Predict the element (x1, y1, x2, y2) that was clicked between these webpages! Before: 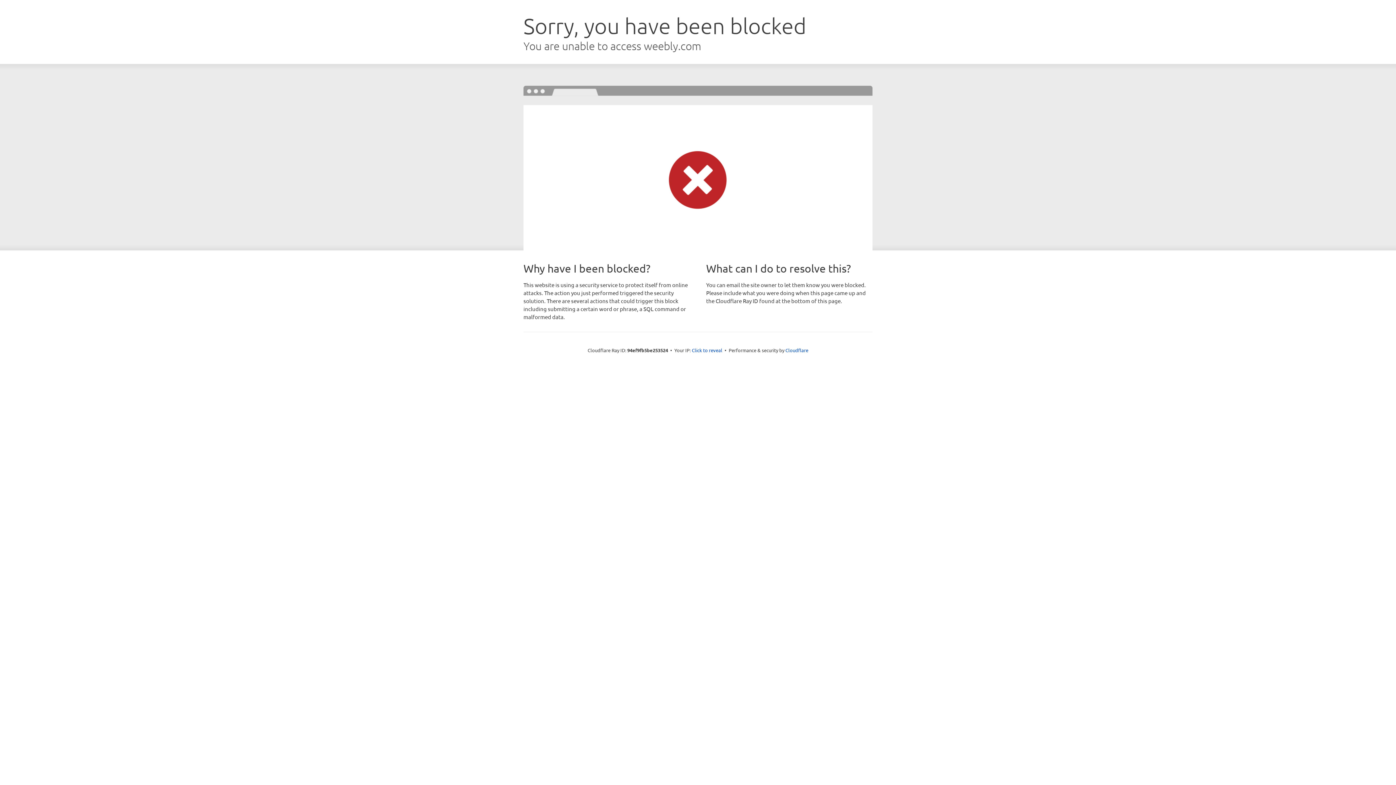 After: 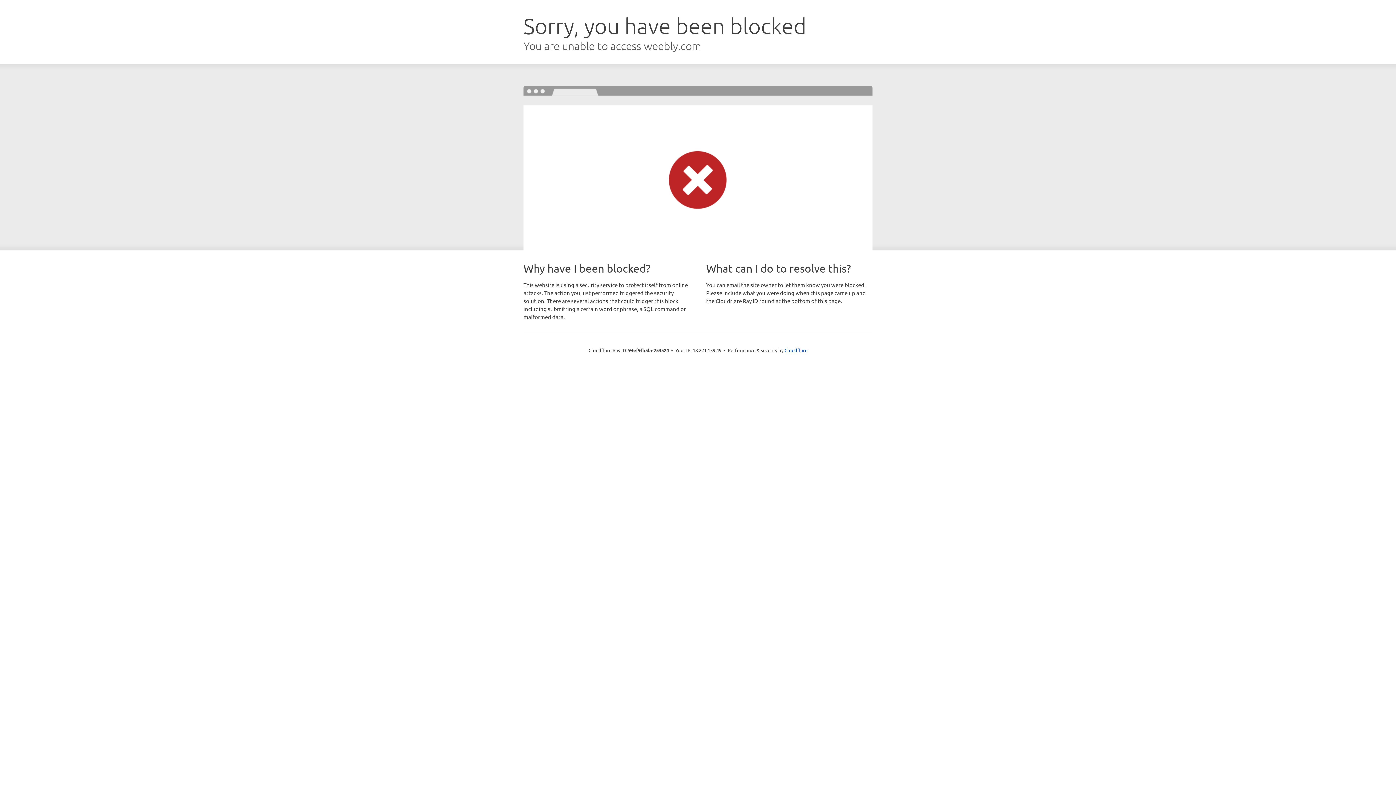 Action: label: Click to reveal bbox: (692, 346, 722, 353)